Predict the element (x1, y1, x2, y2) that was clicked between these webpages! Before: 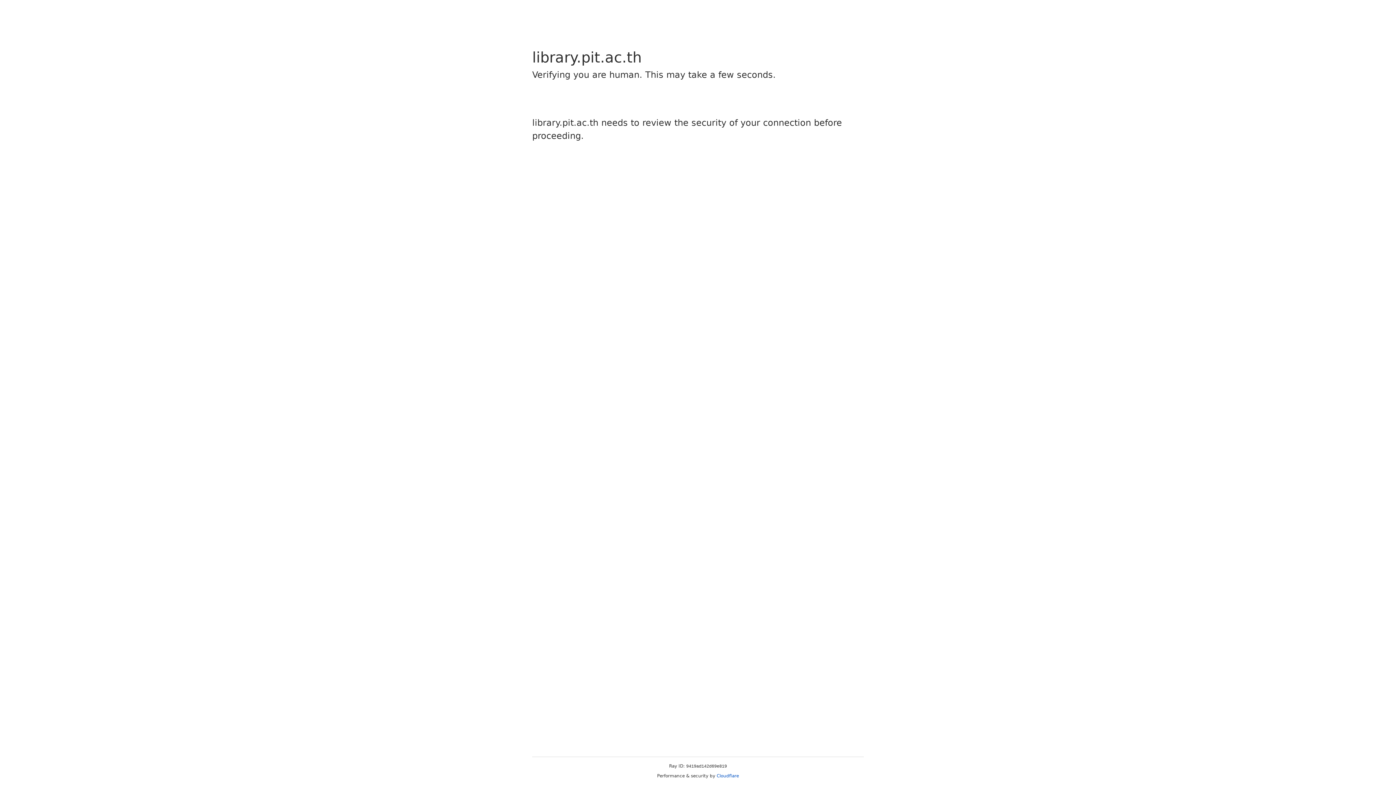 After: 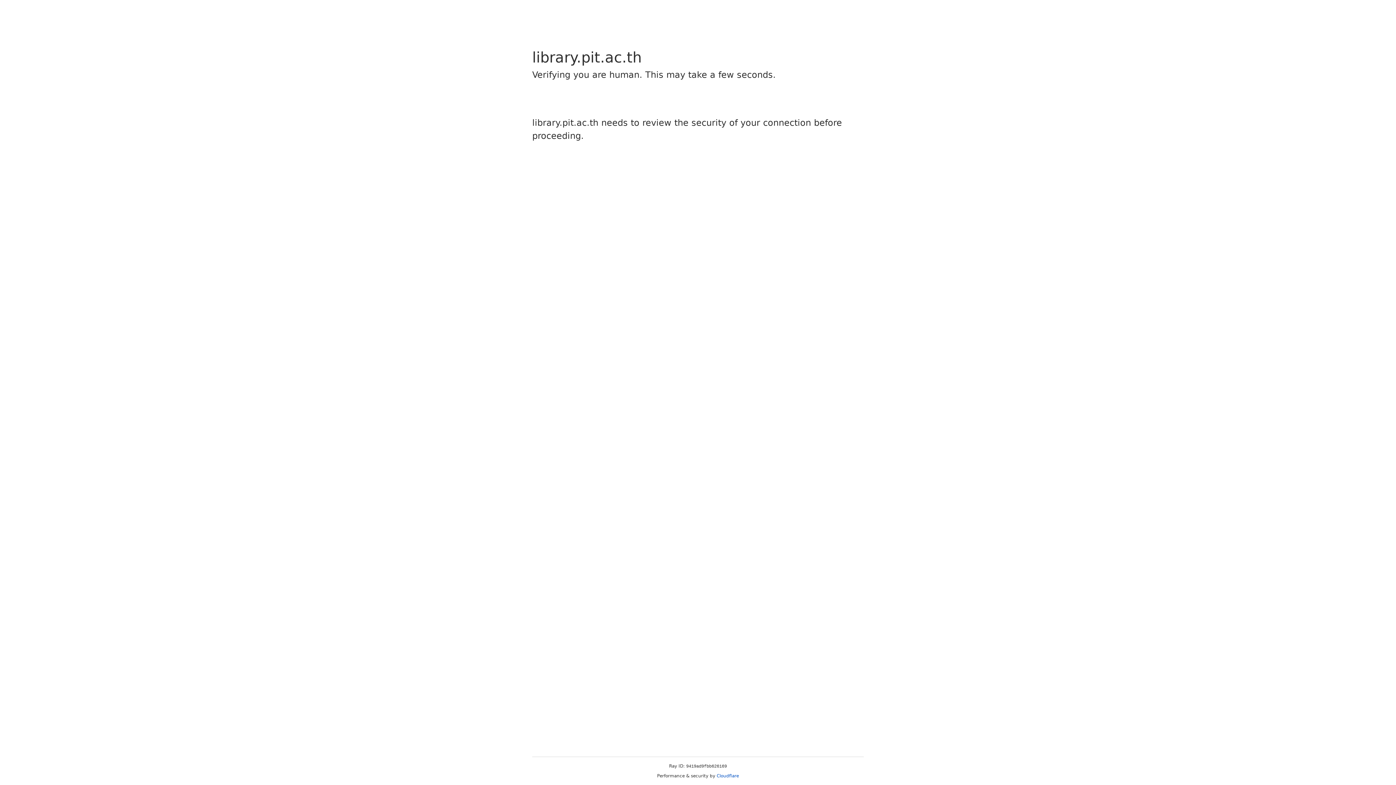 Action: bbox: (716, 773, 739, 778) label: Cloudflare